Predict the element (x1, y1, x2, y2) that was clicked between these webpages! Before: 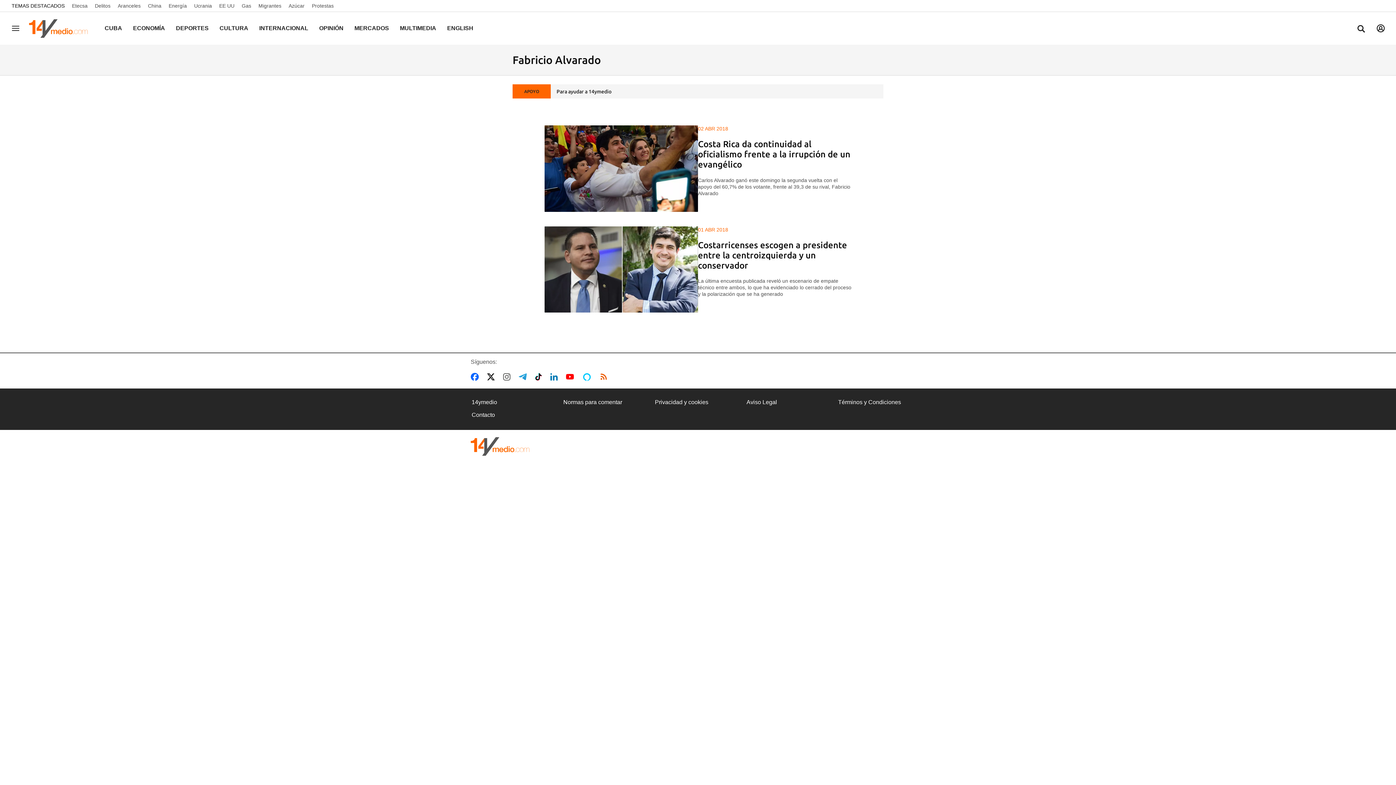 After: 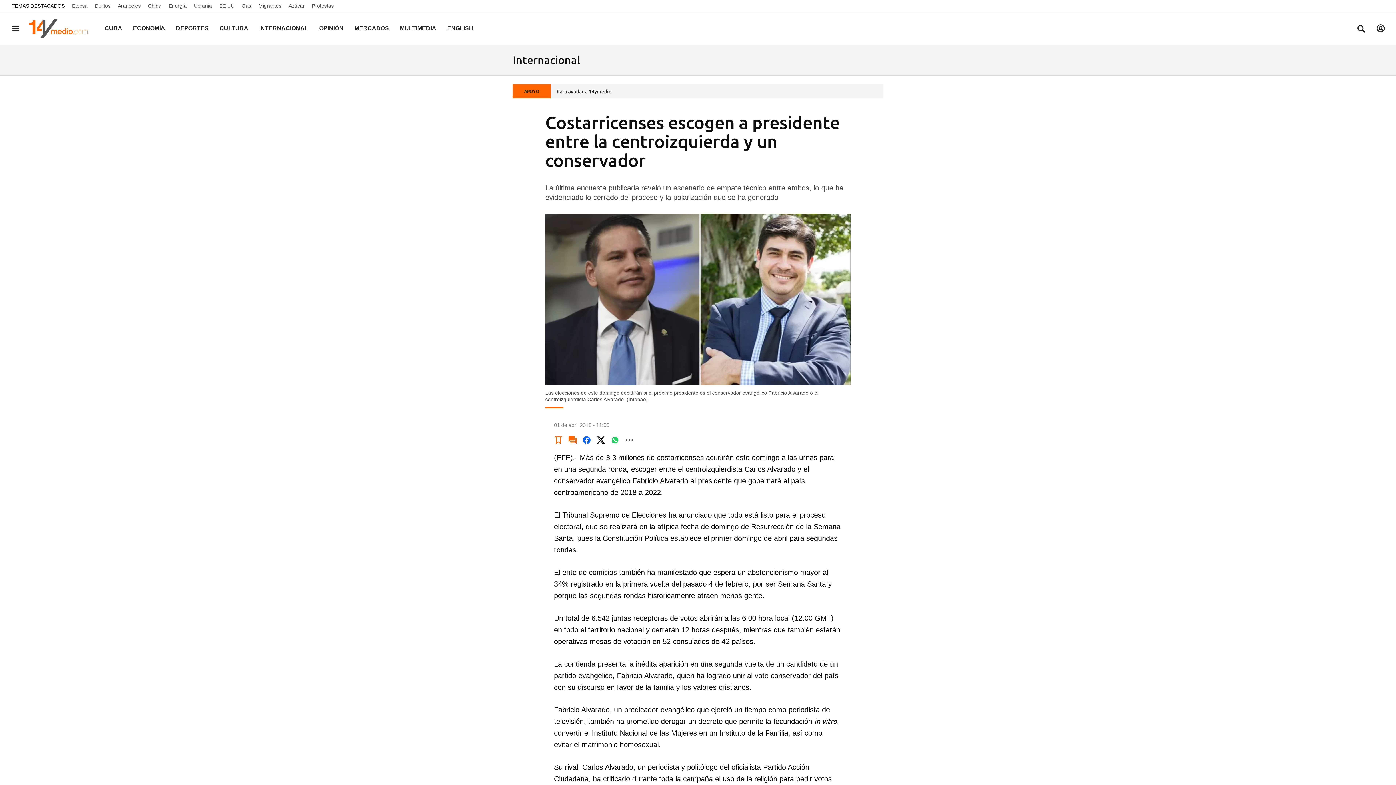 Action: bbox: (544, 226, 698, 312)